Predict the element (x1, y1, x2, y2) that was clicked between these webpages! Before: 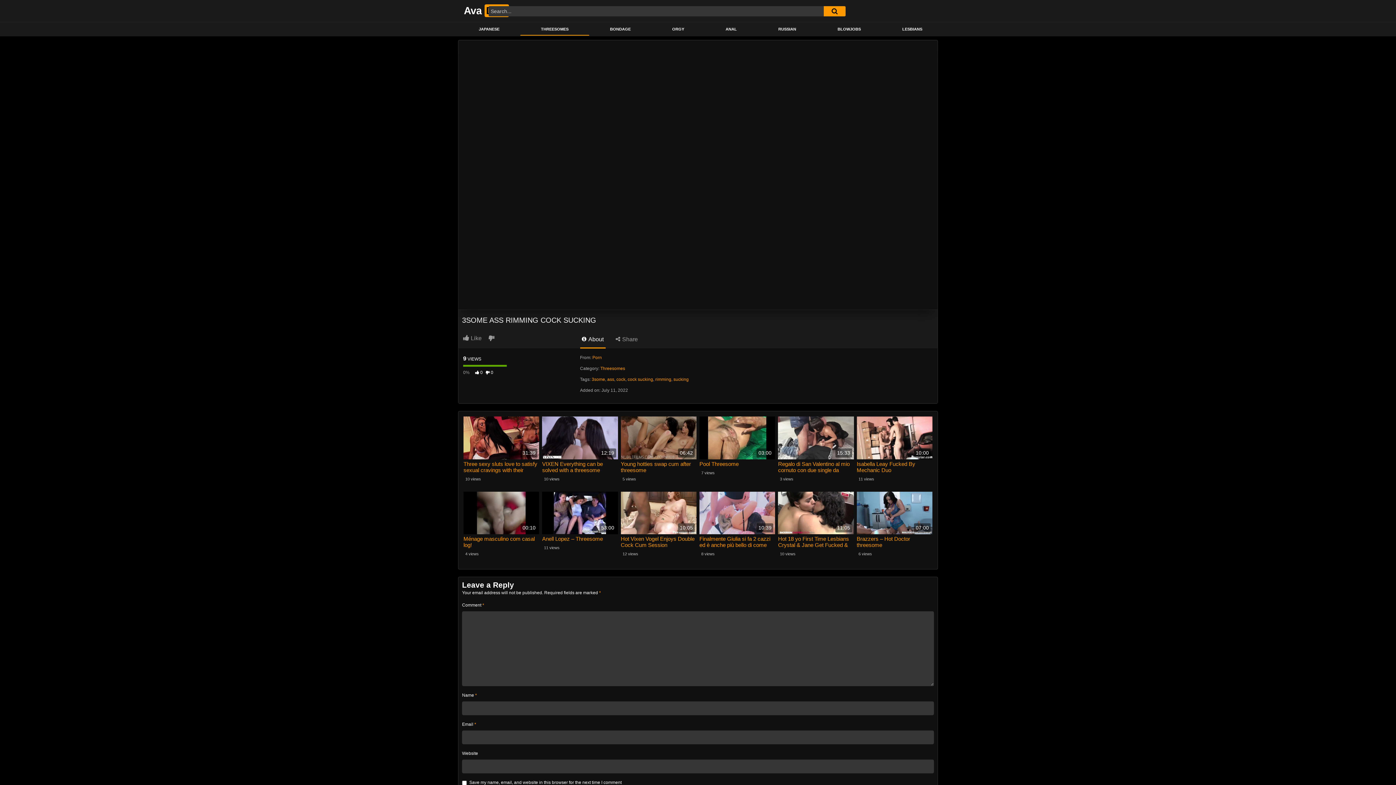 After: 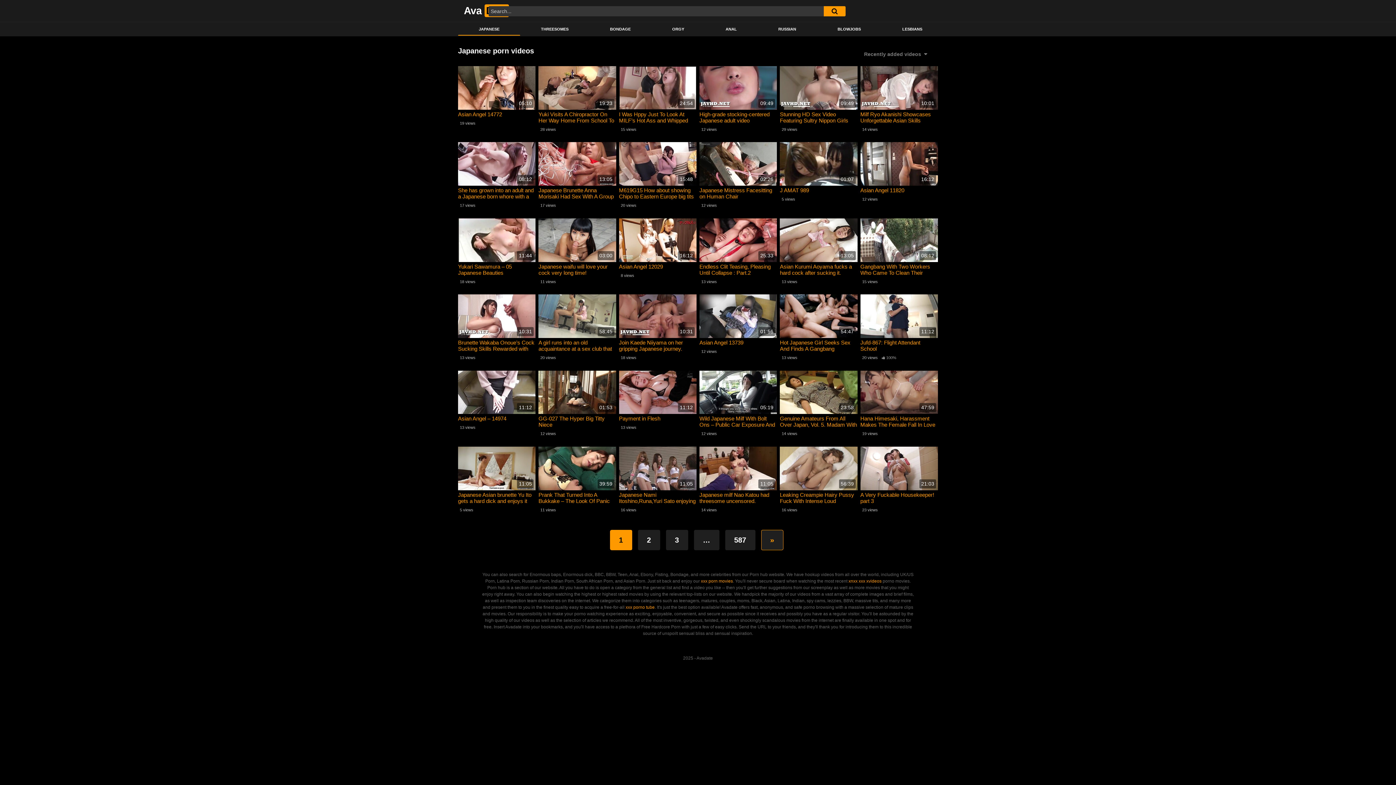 Action: bbox: (458, 23, 520, 35) label: JAPANESE